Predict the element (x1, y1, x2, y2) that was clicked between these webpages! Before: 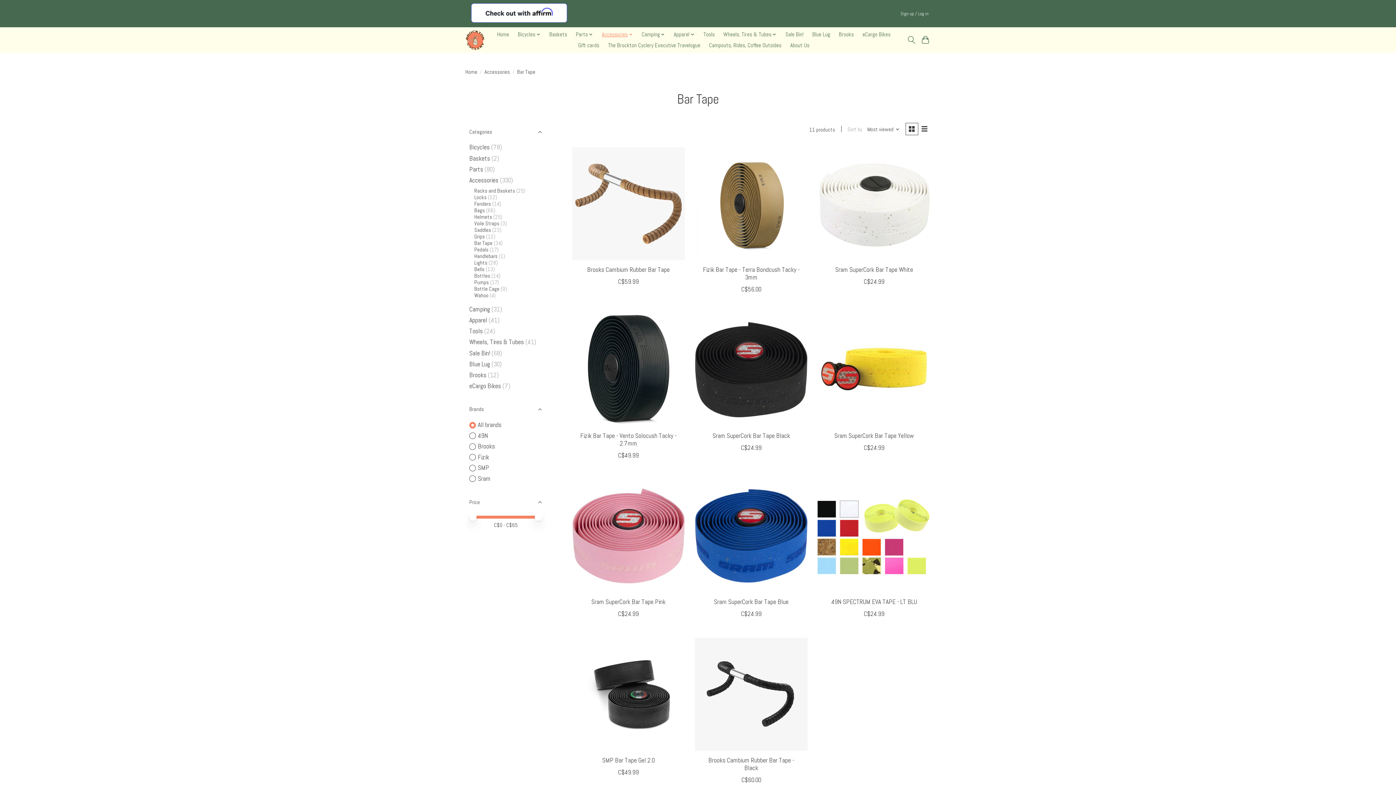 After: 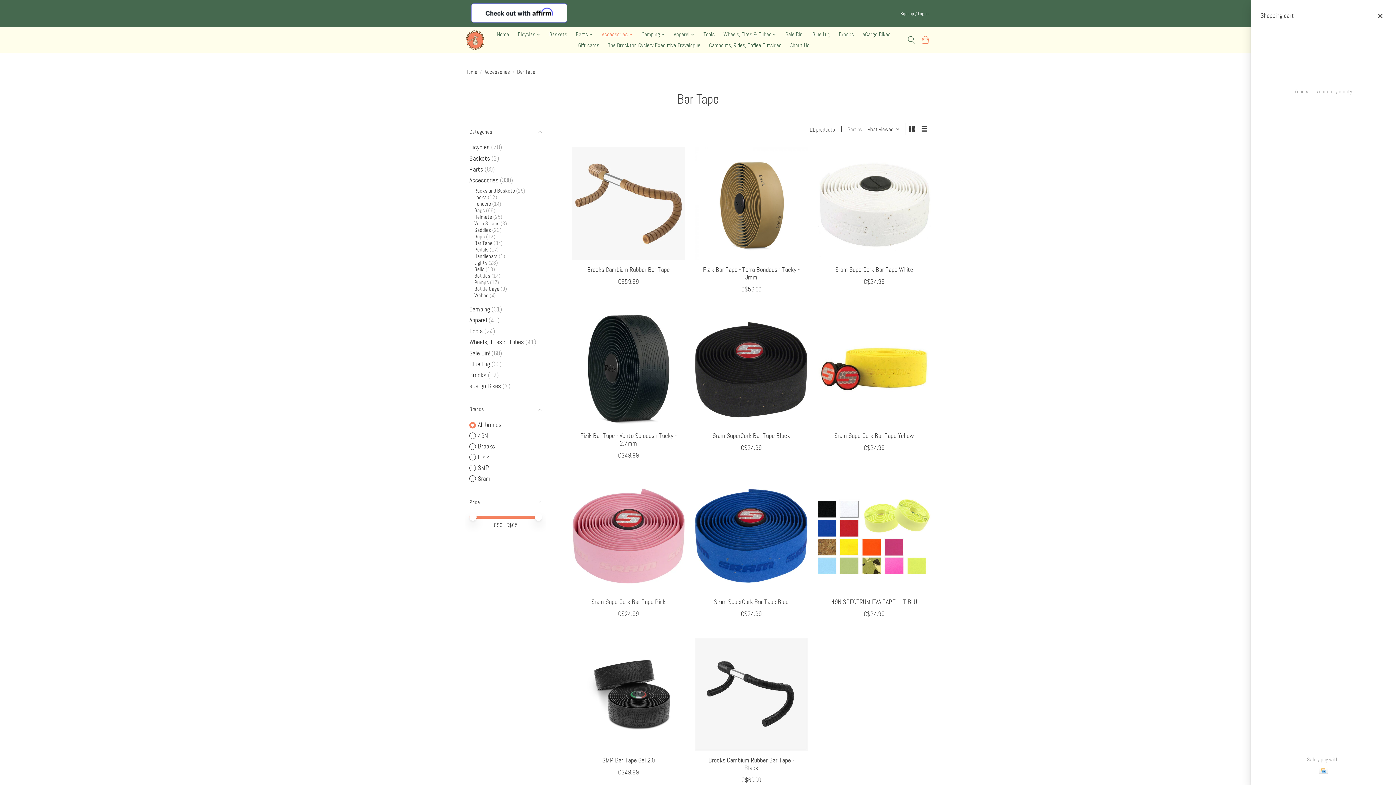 Action: bbox: (920, 33, 930, 46)